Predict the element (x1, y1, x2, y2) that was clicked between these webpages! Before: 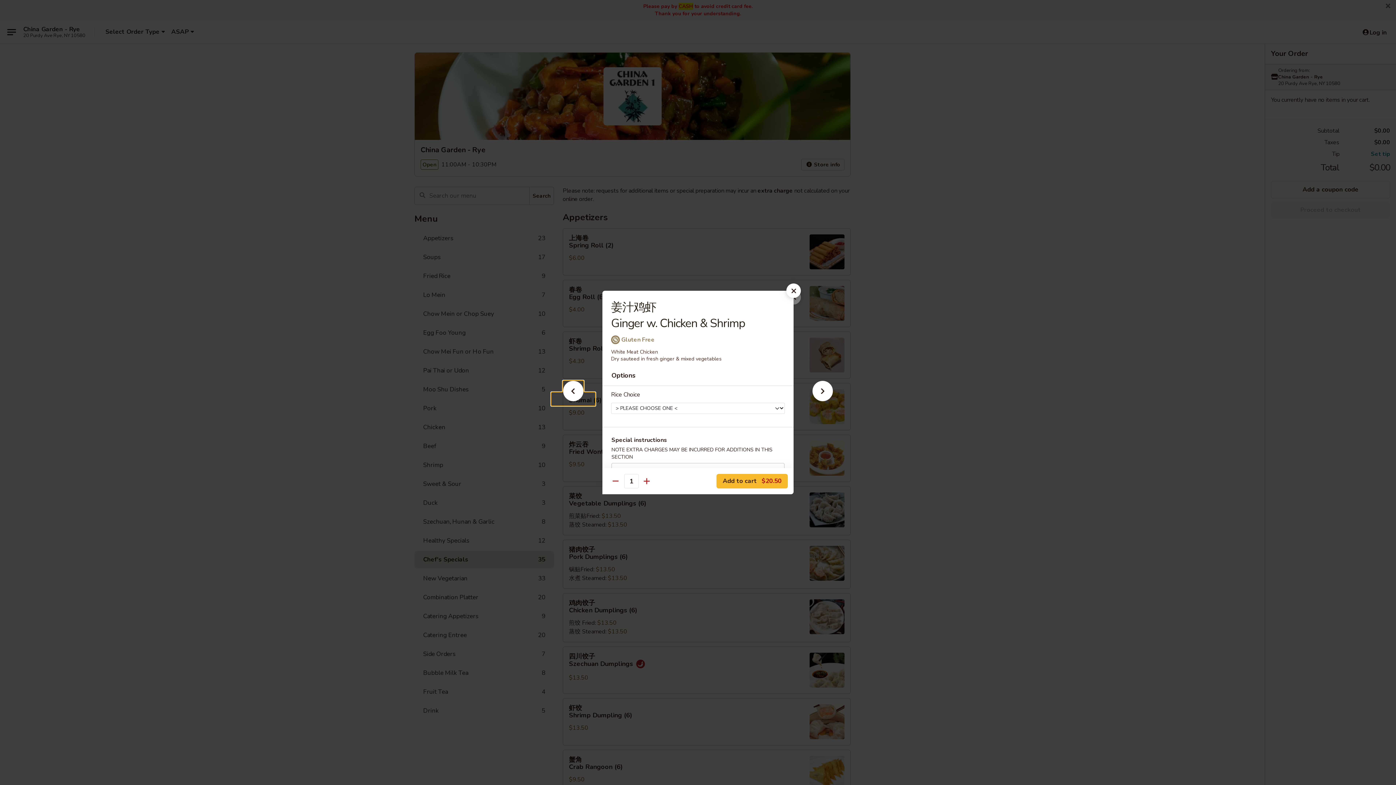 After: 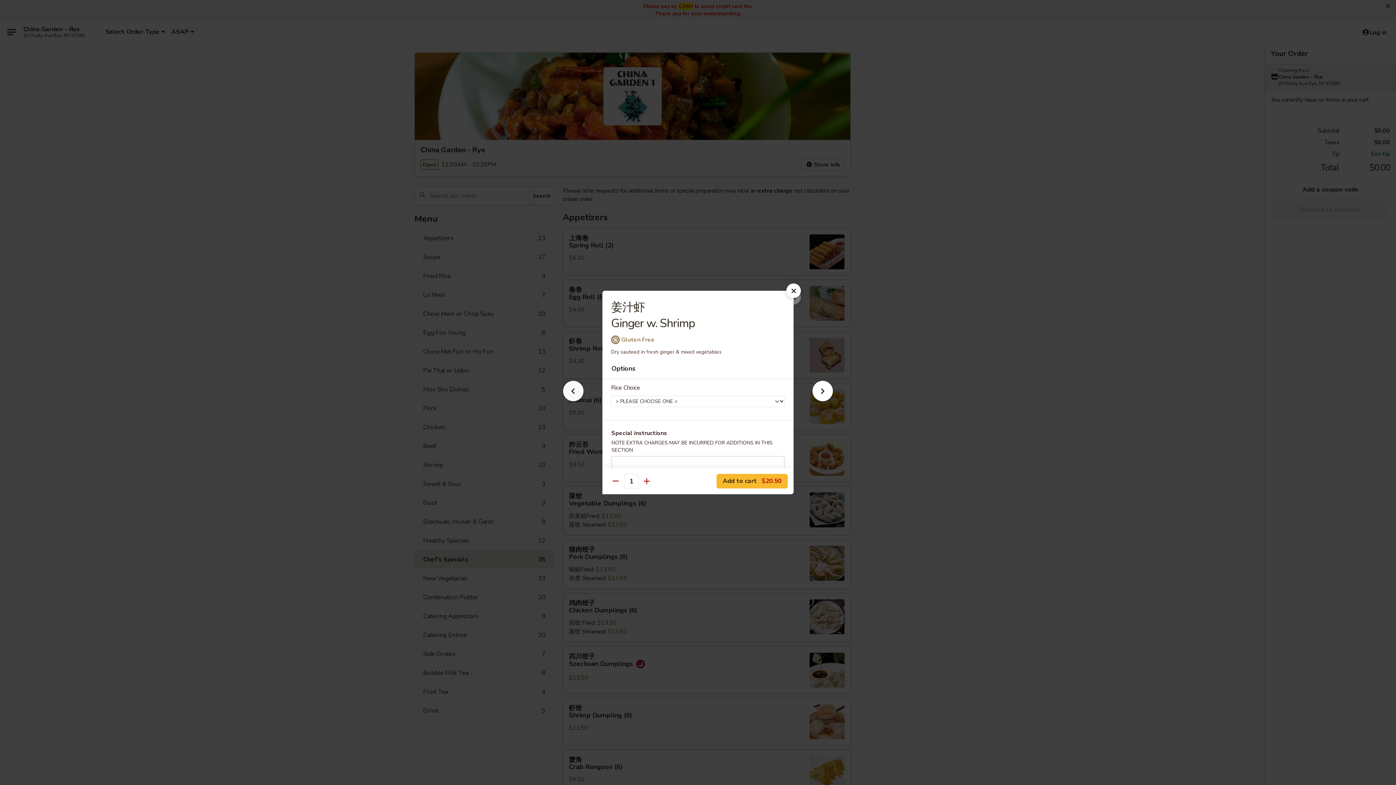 Action: bbox: (551, 392, 595, 405)